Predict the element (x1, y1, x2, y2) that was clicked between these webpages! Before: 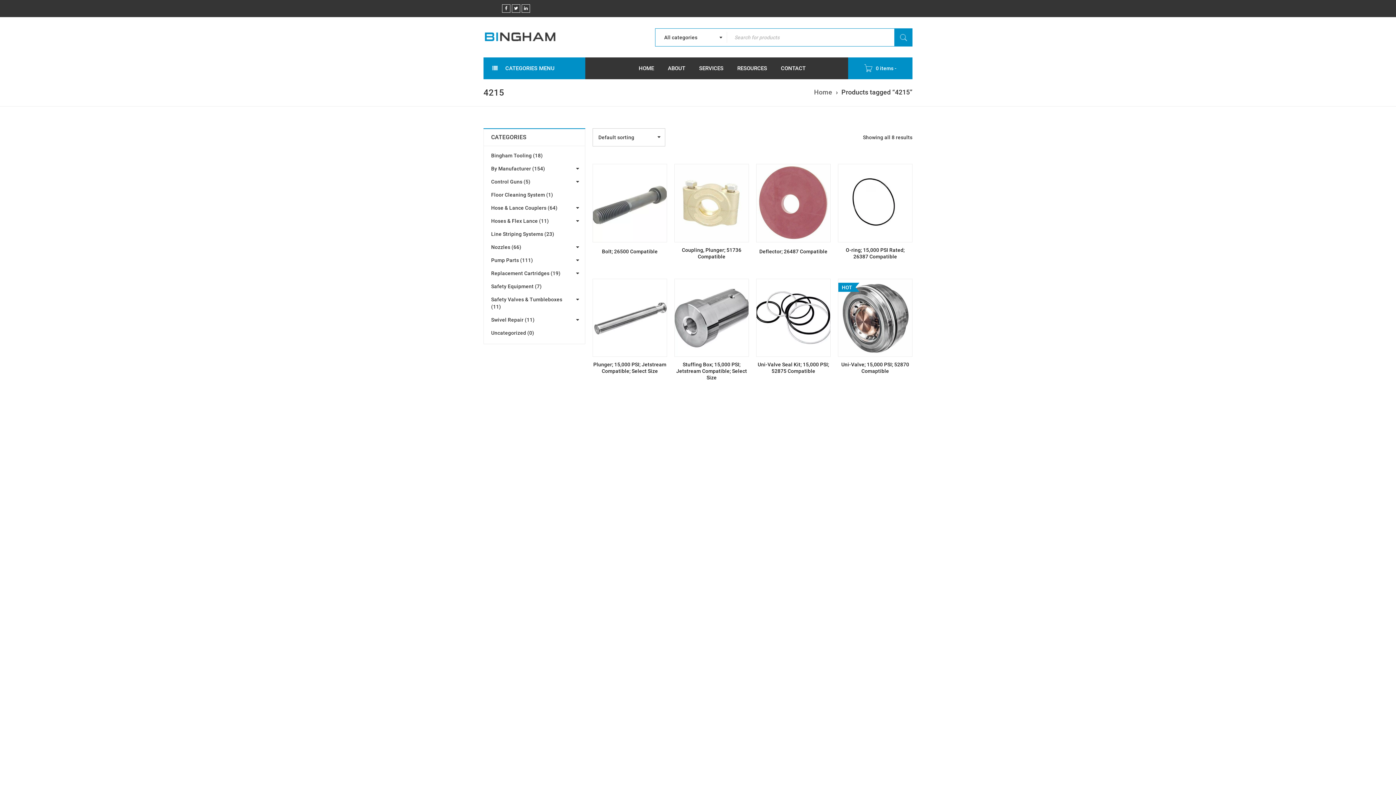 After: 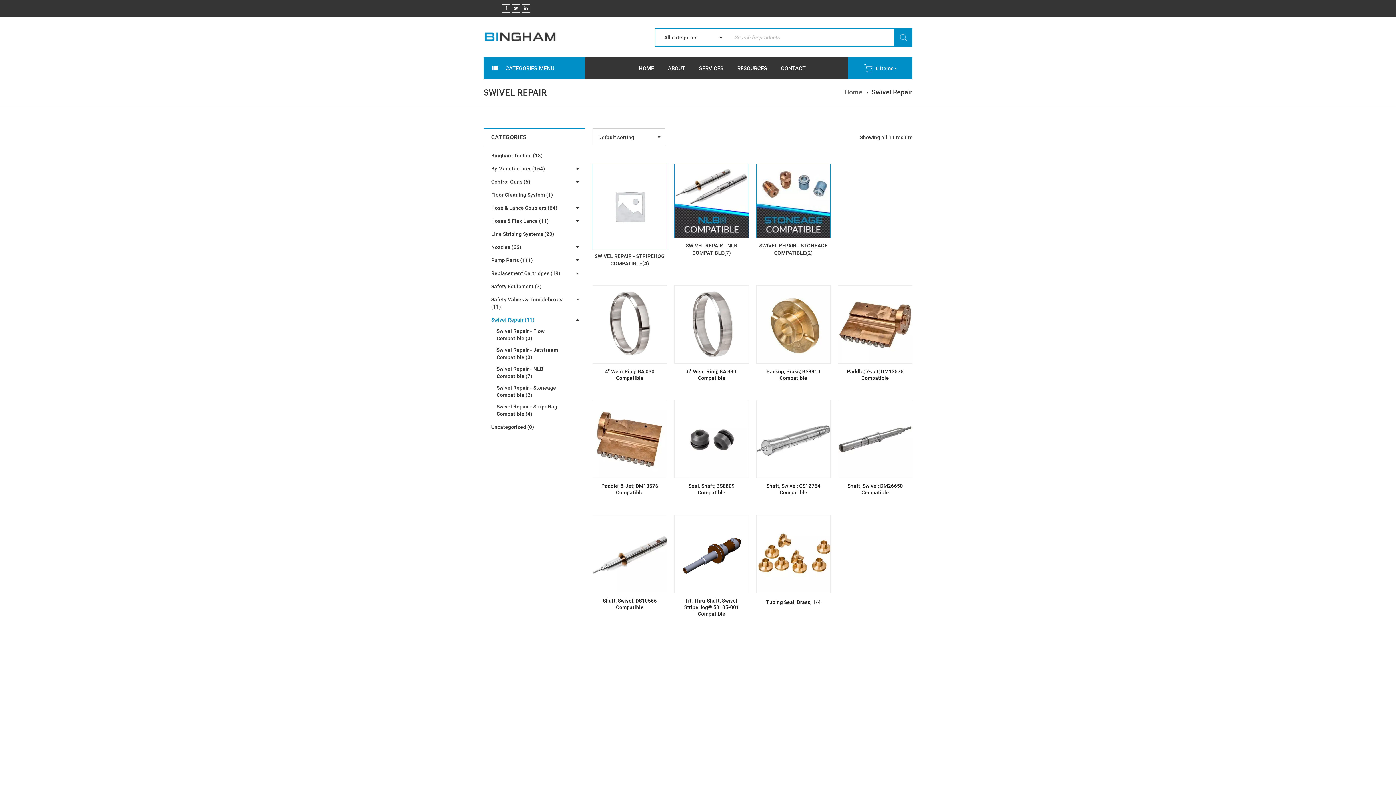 Action: bbox: (491, 316, 577, 323) label: Swivel Repair (11)